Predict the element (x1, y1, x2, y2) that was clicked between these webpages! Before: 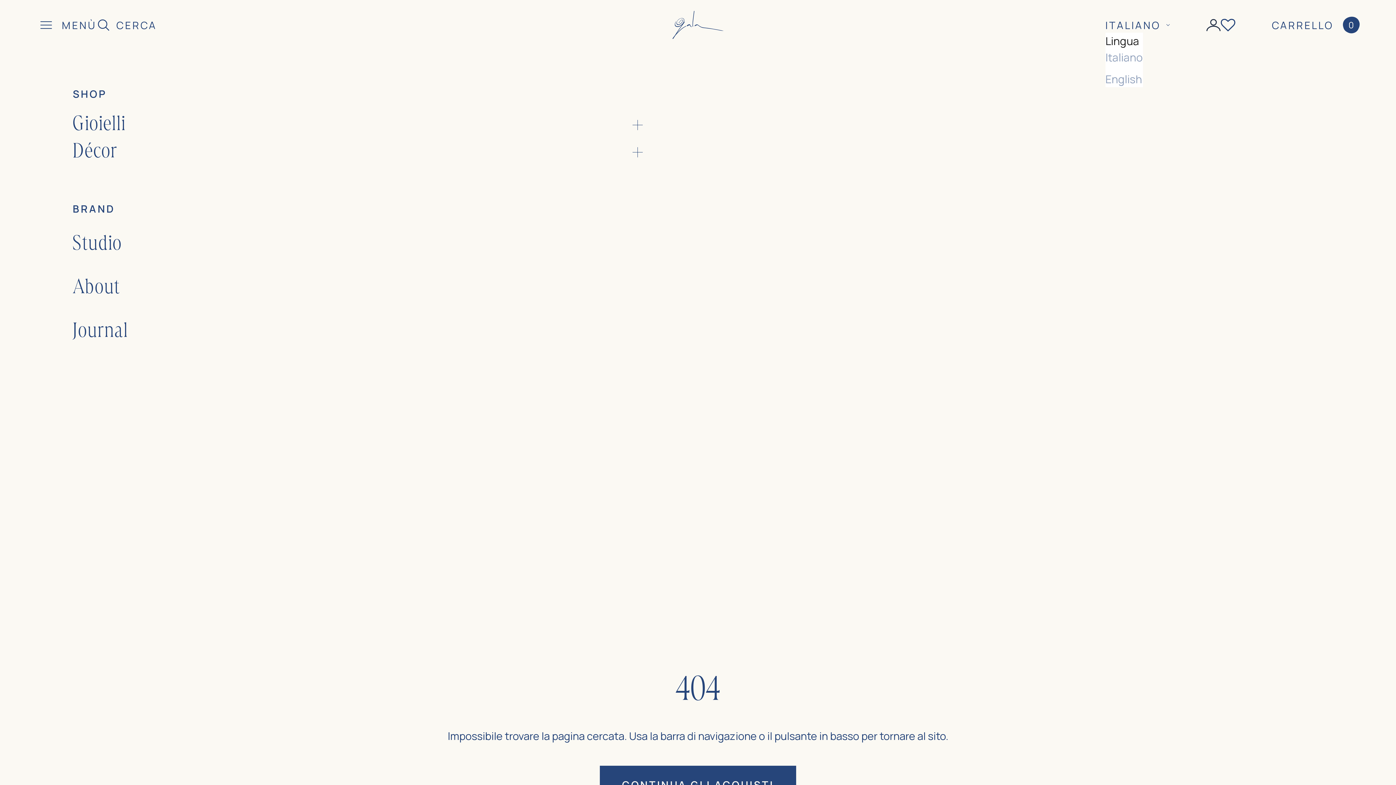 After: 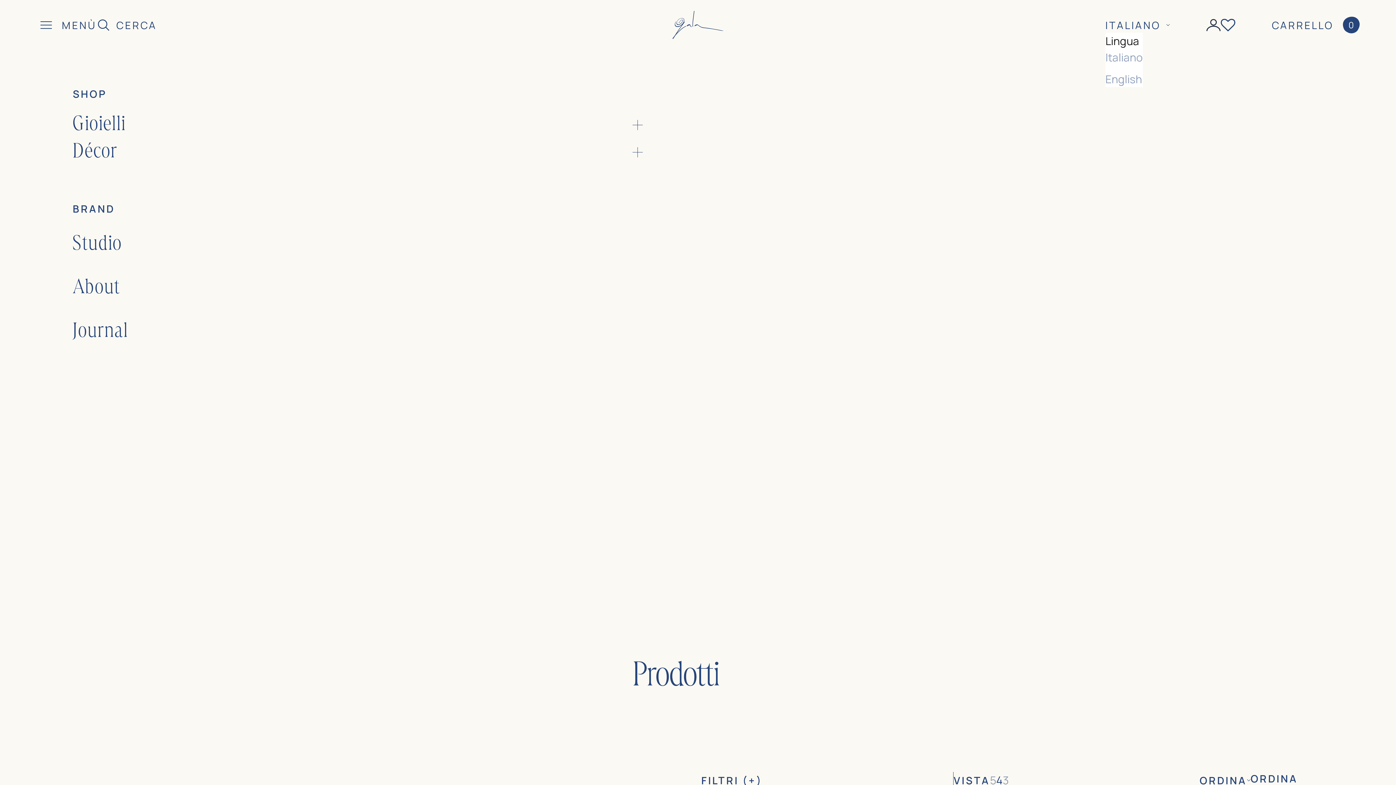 Action: bbox: (599, 766, 796, 804) label: CONTINUA GLI ACQUISTI